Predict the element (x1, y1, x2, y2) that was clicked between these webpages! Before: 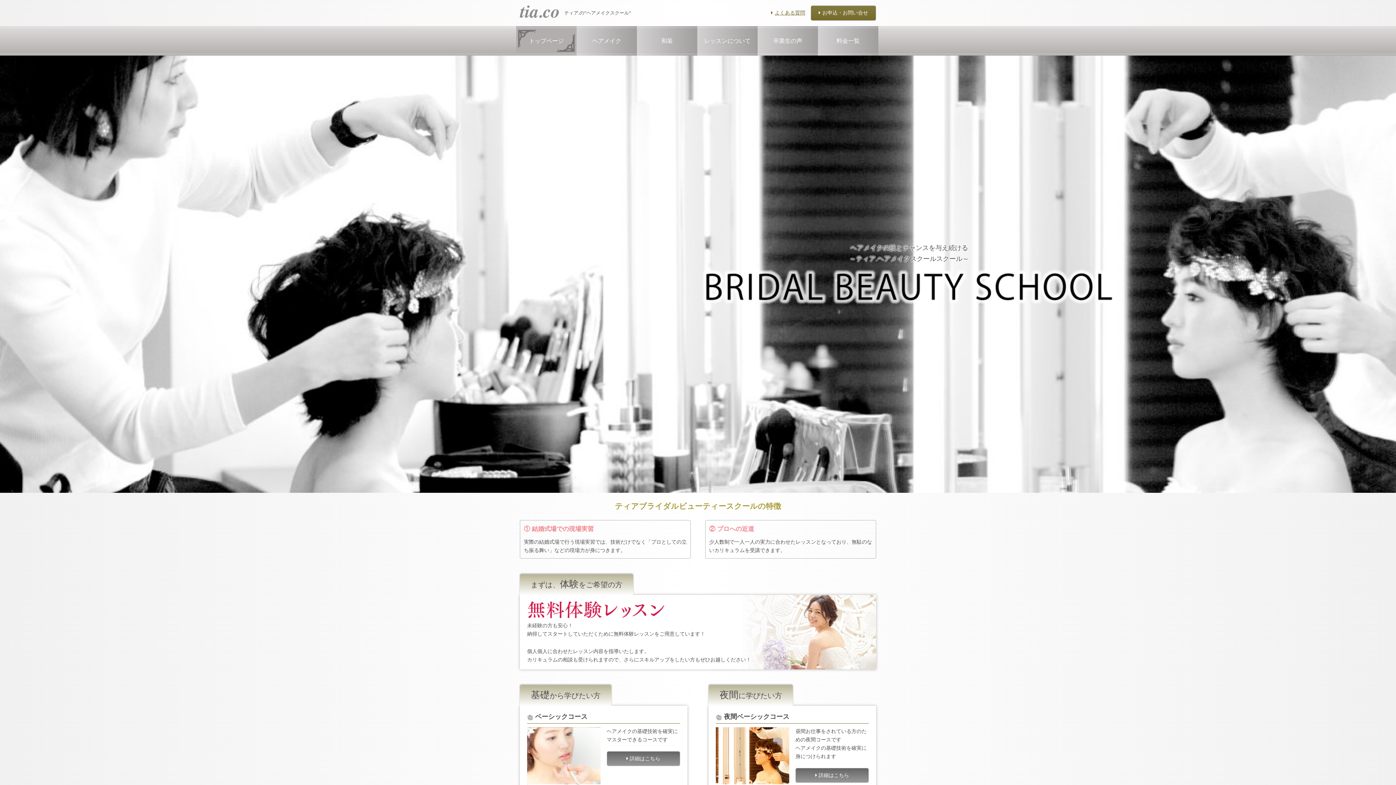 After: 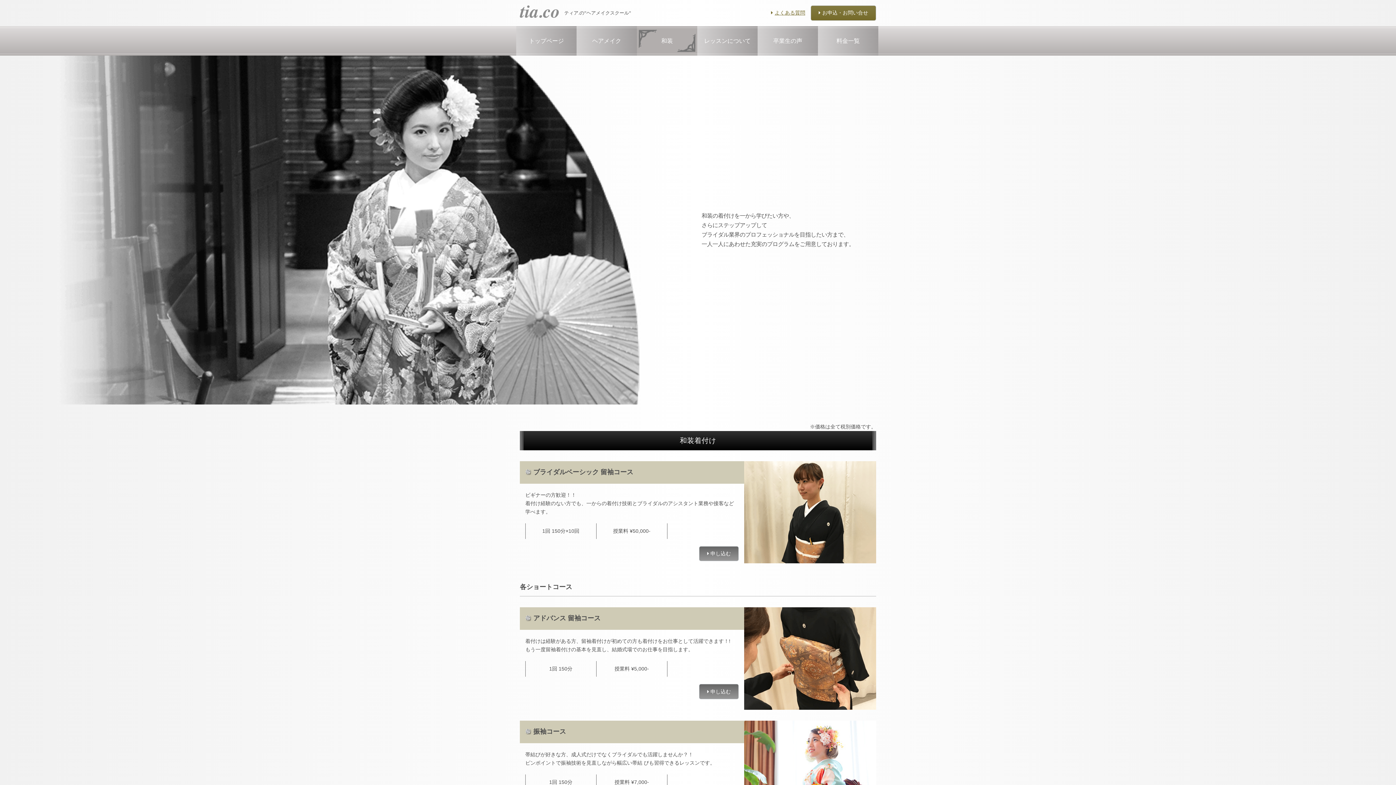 Action: label: 和装 bbox: (637, 26, 697, 55)